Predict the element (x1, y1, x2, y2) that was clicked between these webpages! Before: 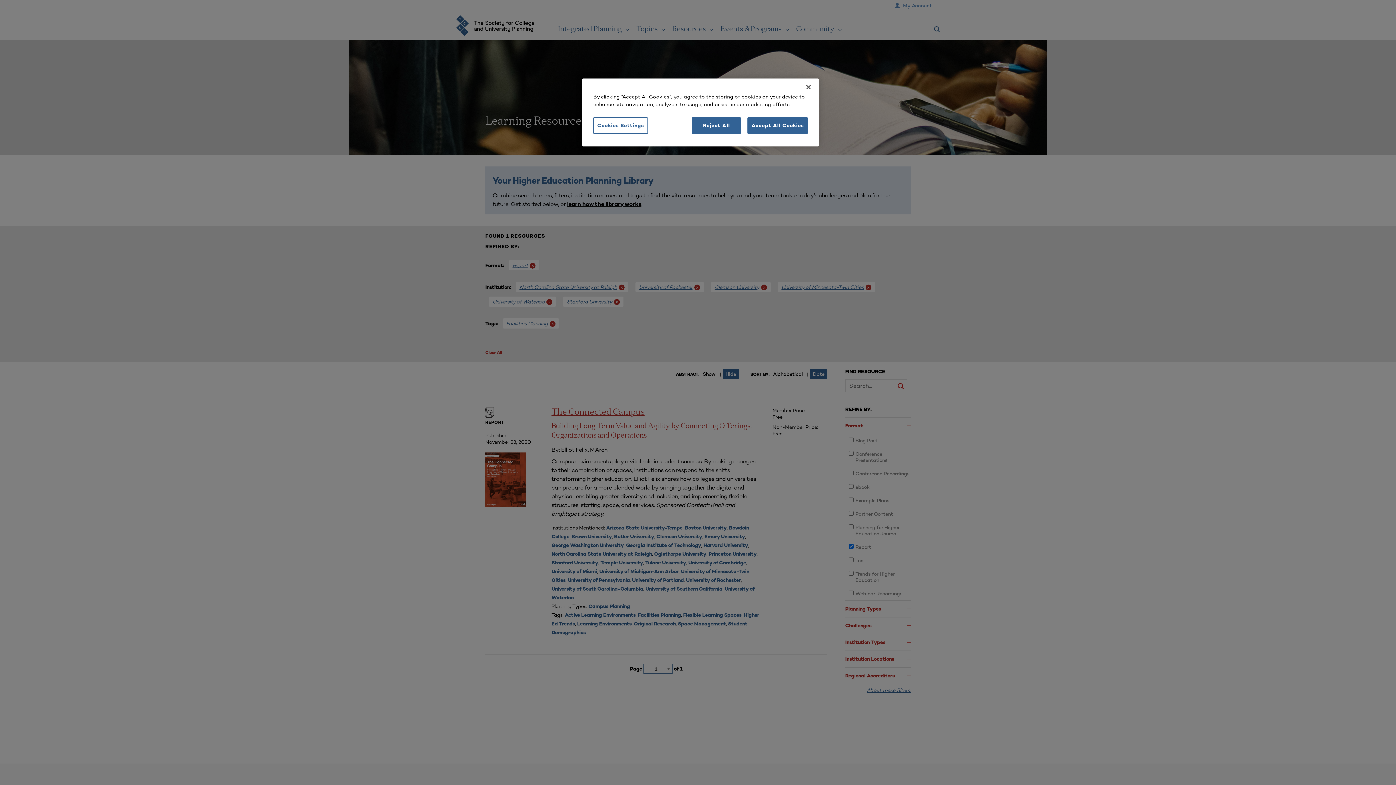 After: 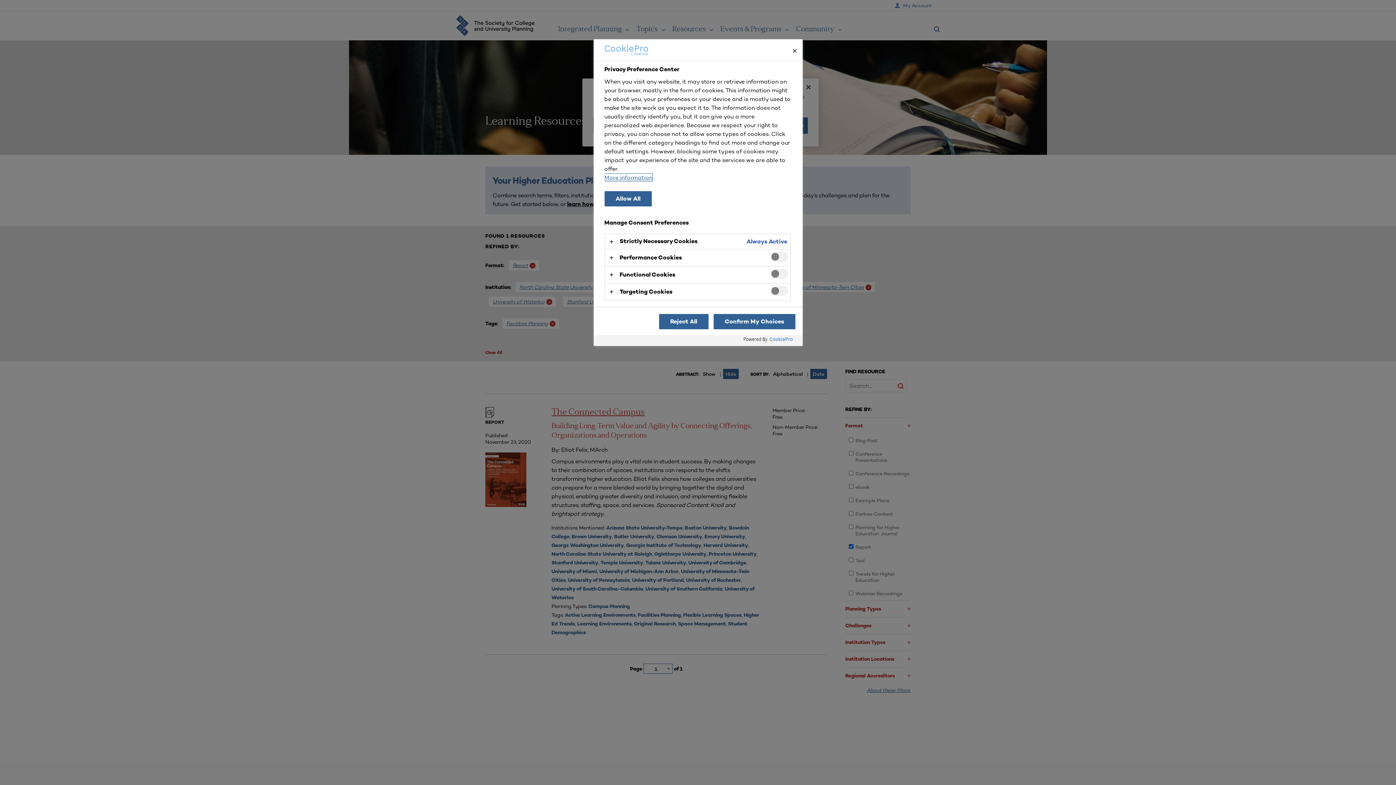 Action: bbox: (593, 117, 648, 133) label: Cookies Settings